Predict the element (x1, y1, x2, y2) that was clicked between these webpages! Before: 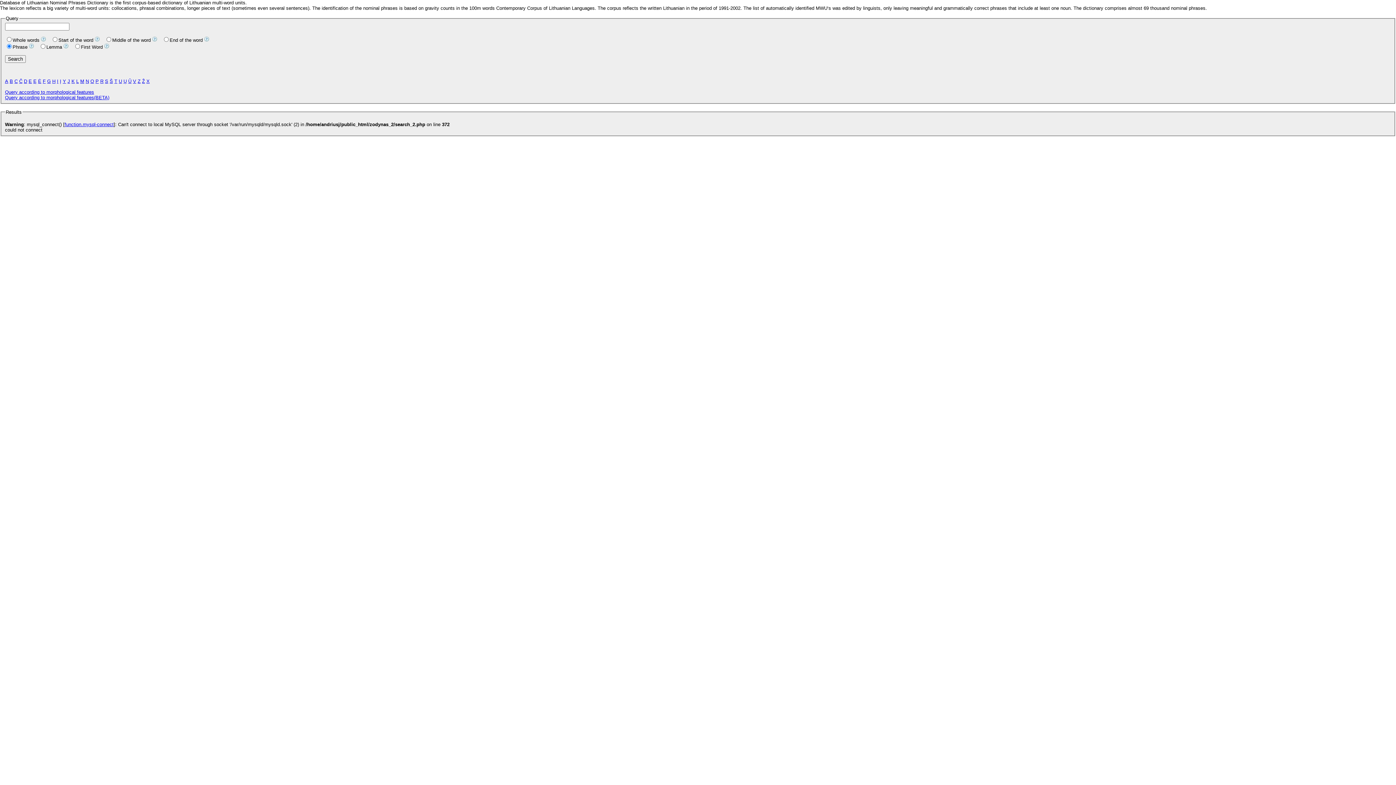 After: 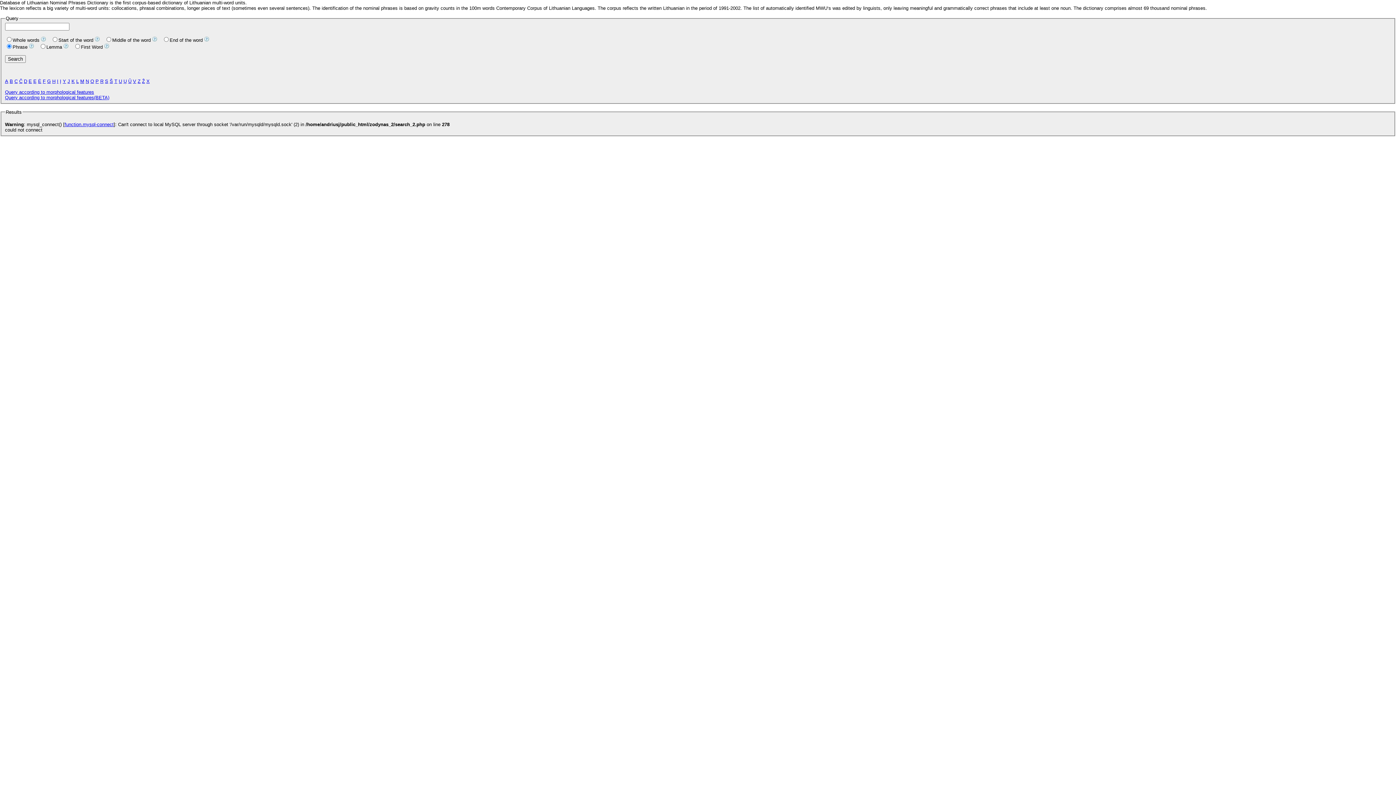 Action: bbox: (33, 78, 36, 83) label: Ę